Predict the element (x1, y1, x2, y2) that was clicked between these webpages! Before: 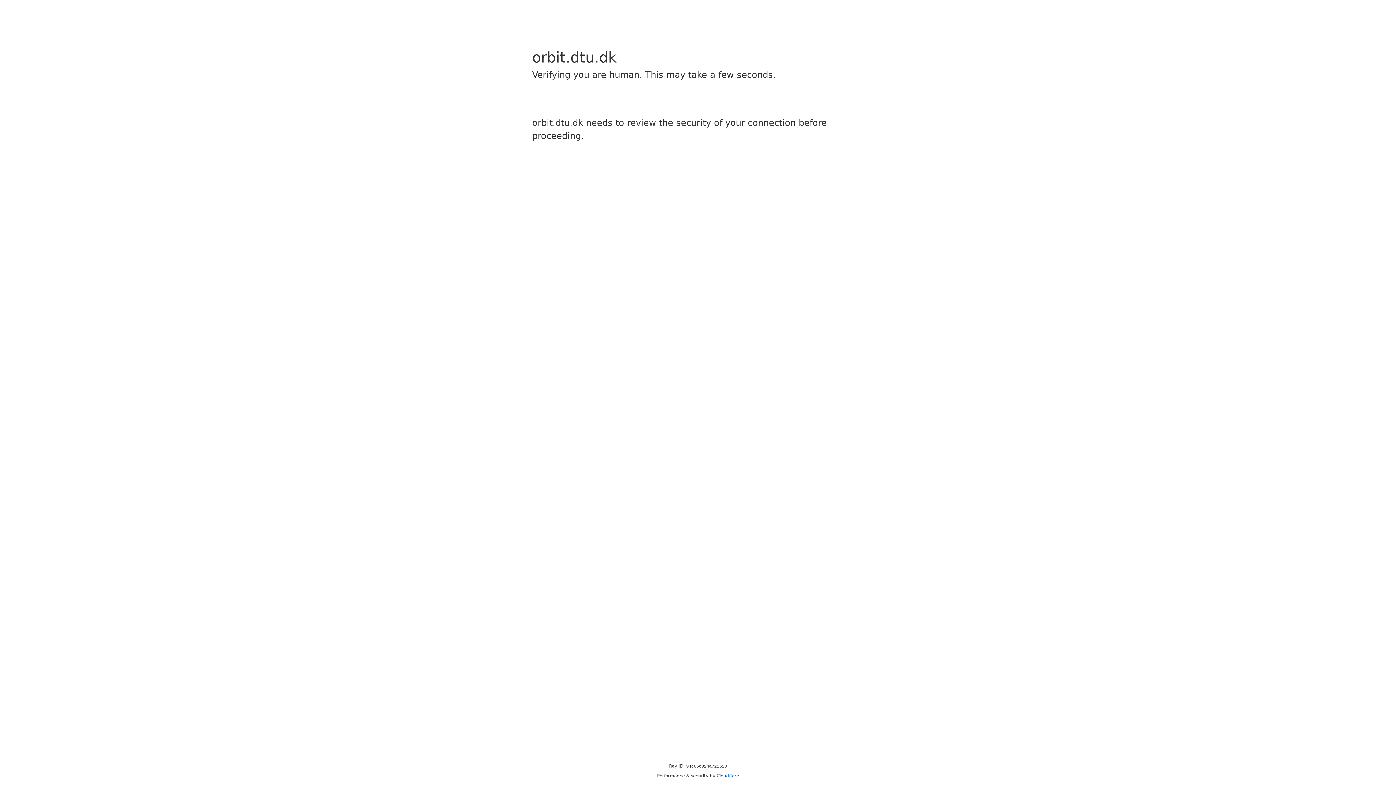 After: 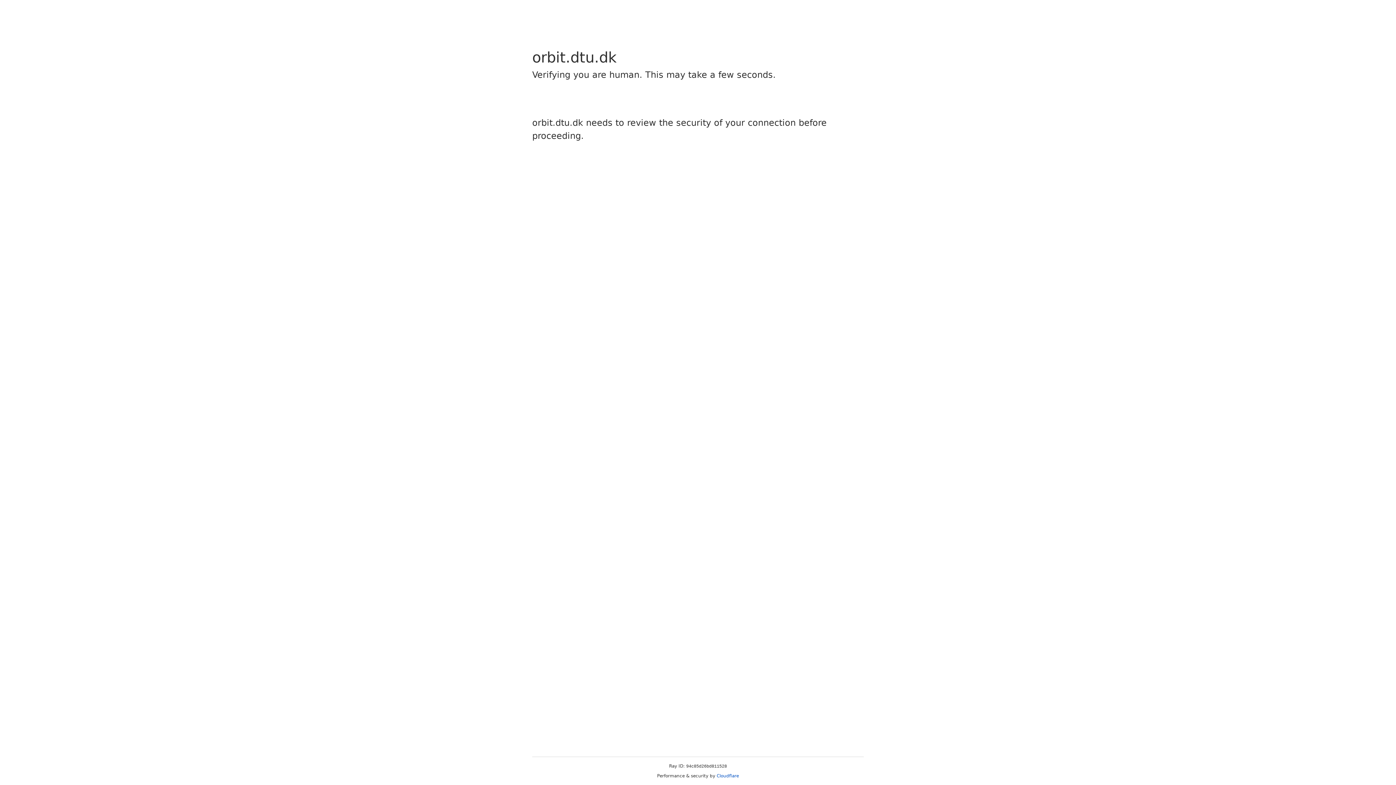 Action: label: Cloudflare bbox: (716, 773, 739, 778)